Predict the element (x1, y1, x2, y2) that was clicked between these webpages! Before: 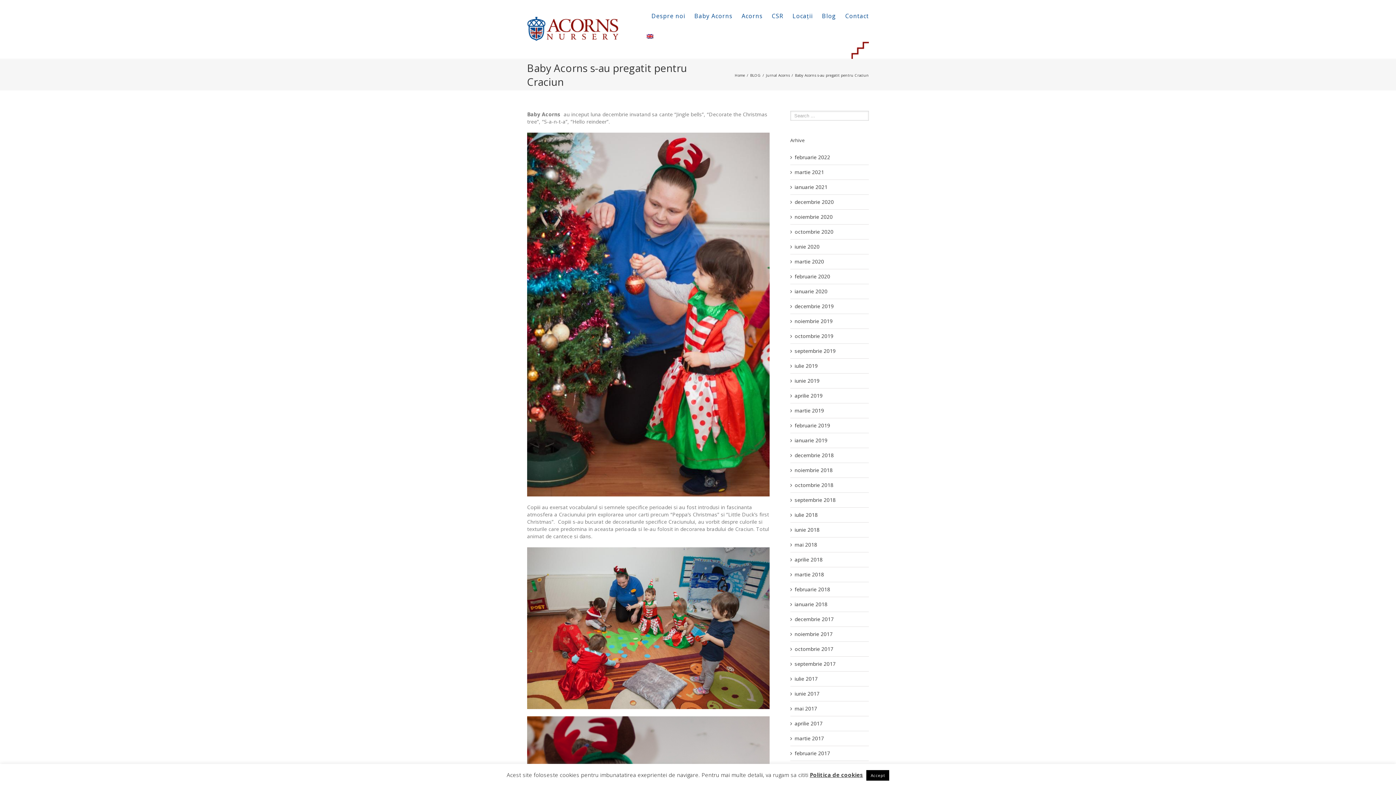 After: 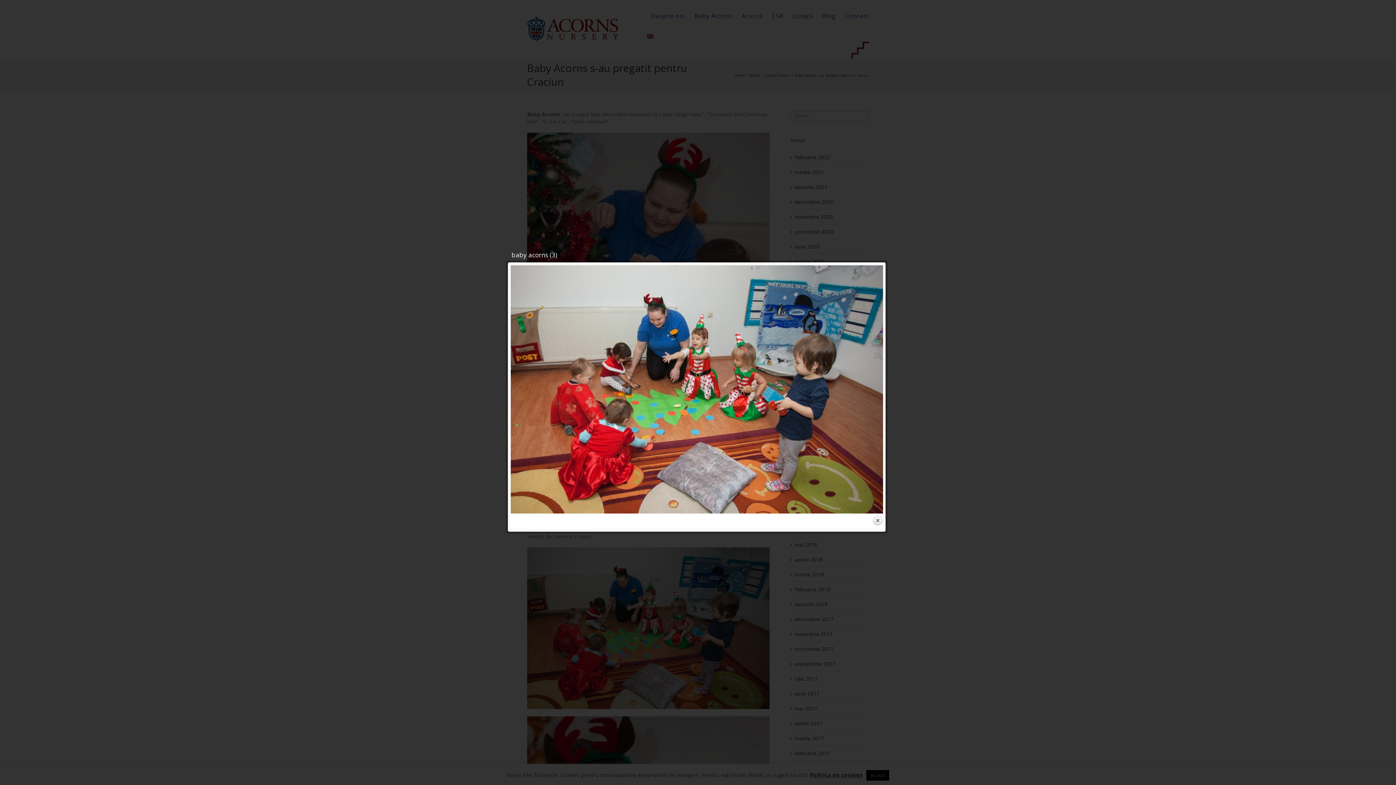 Action: bbox: (527, 547, 769, 709)